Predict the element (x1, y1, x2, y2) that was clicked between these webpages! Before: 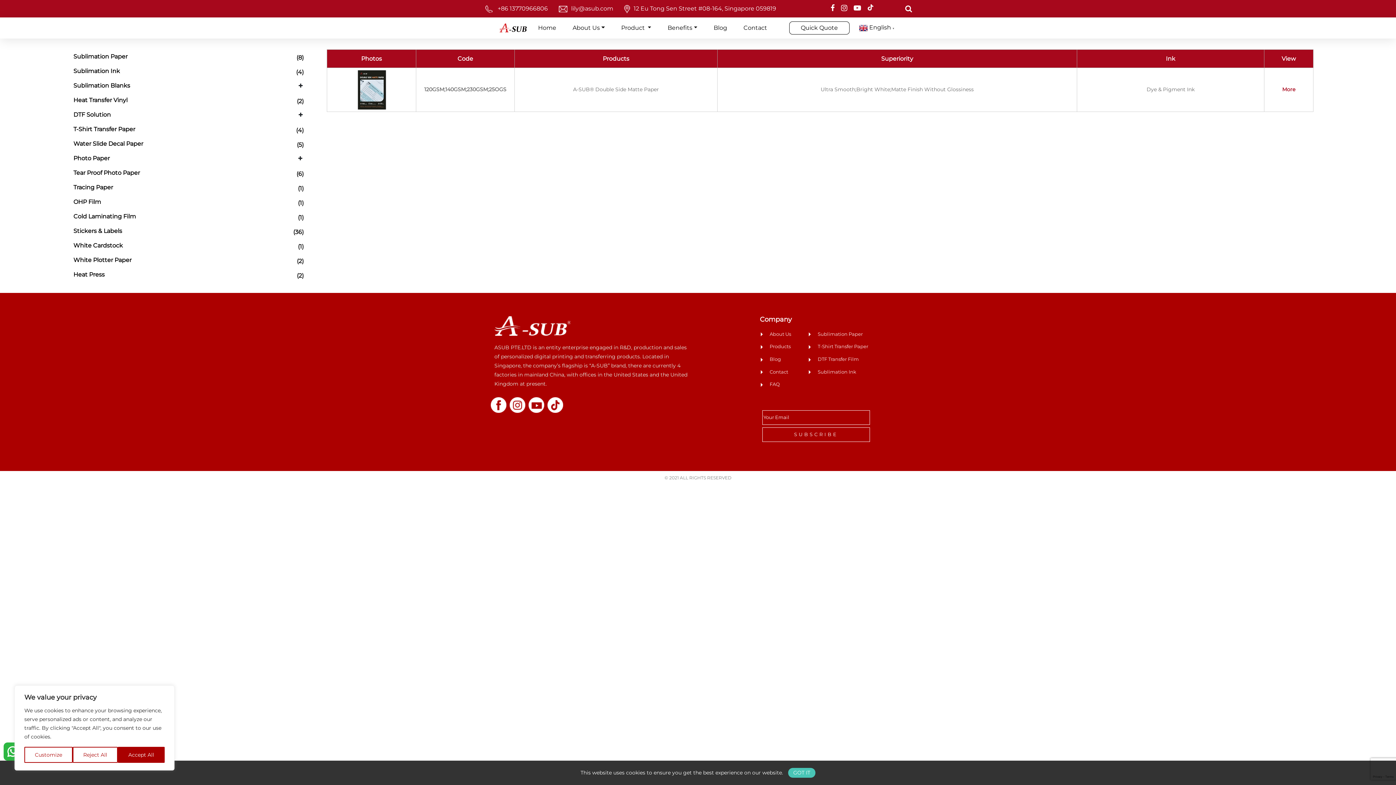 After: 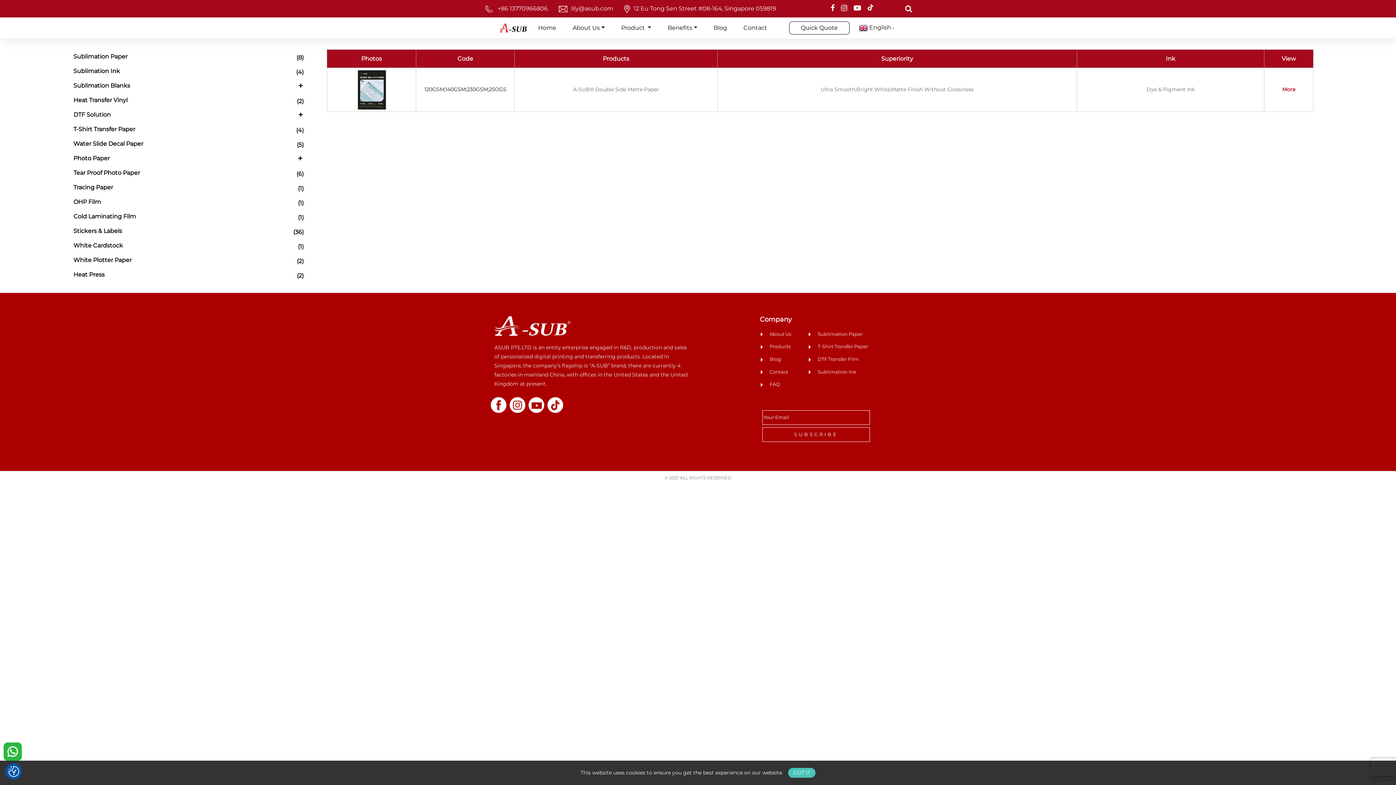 Action: label: Accept All bbox: (117, 747, 164, 763)